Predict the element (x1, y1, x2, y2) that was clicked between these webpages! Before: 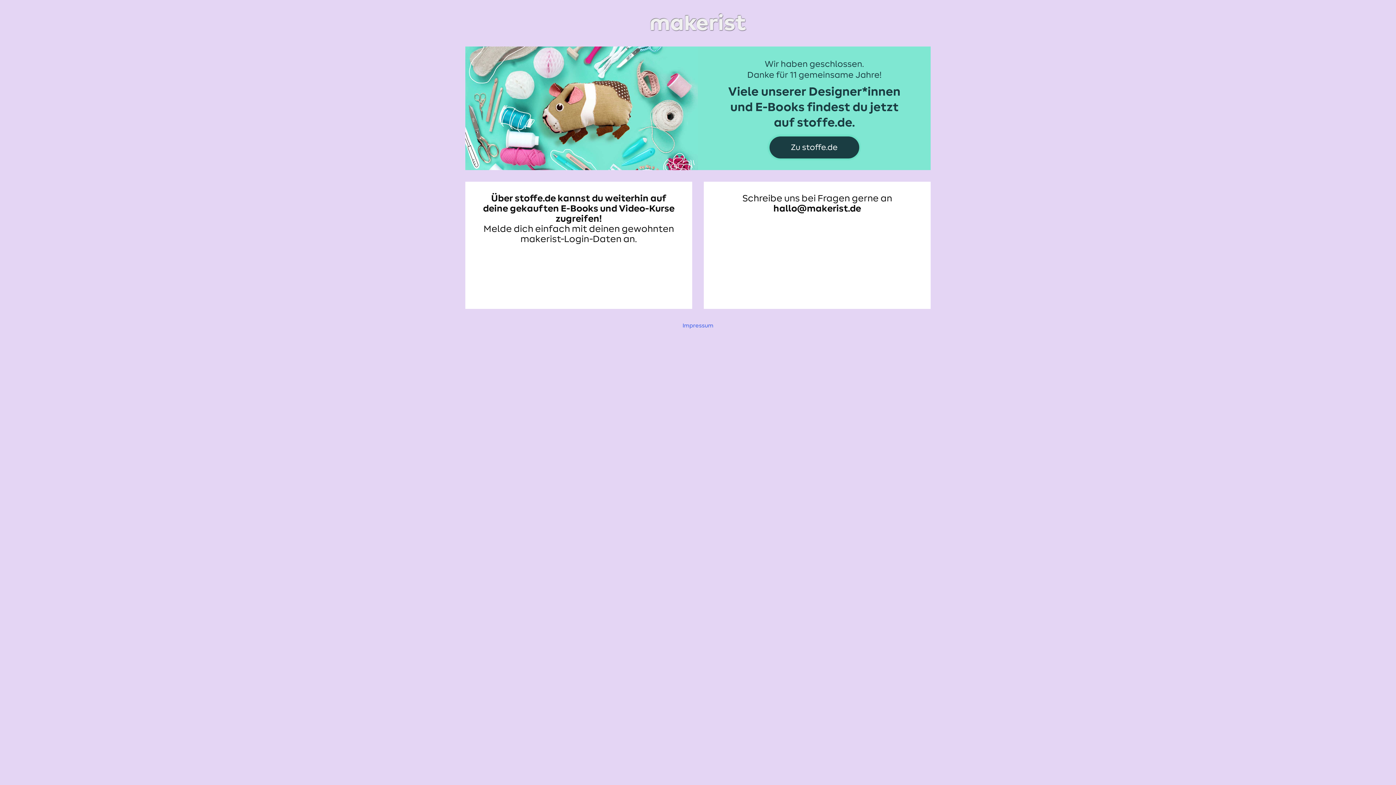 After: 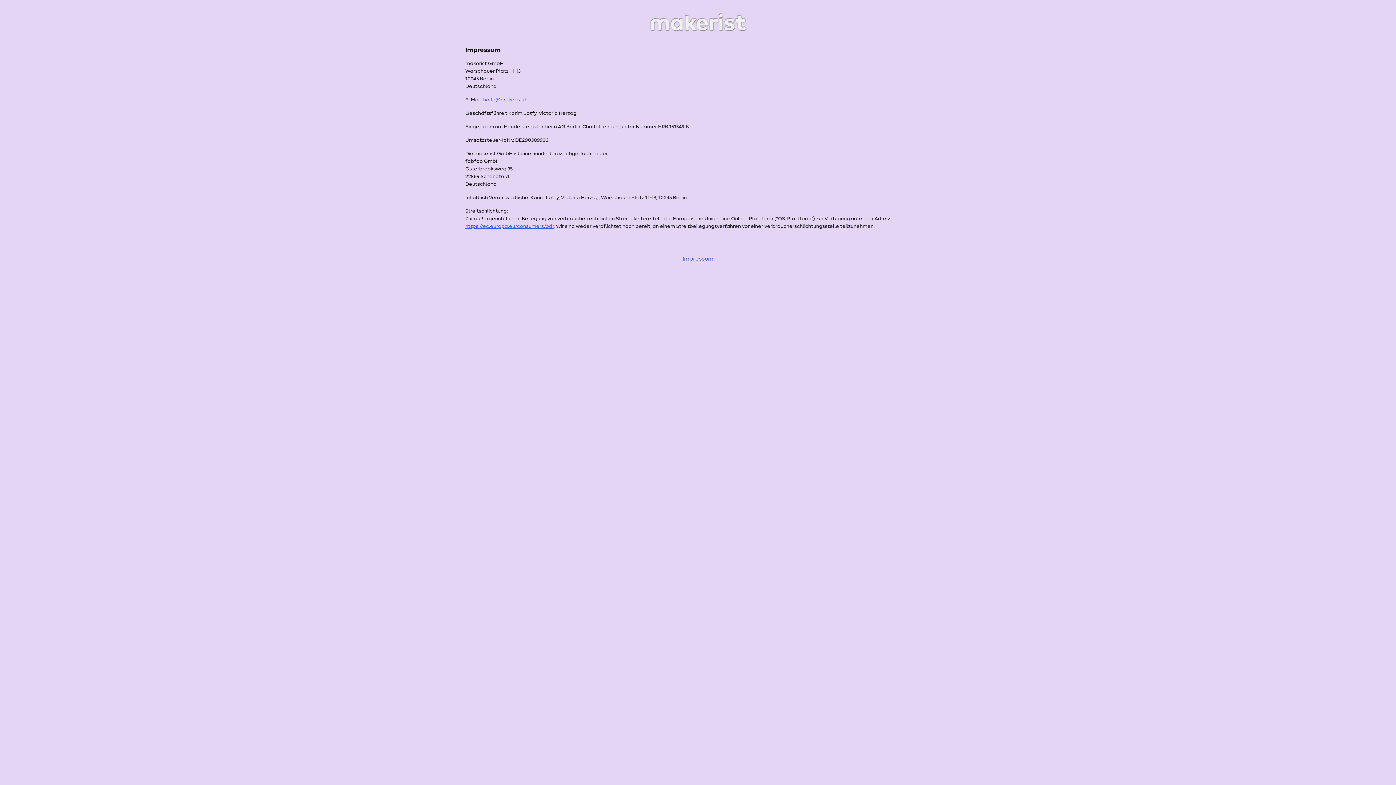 Action: label: Impressum bbox: (682, 322, 713, 328)